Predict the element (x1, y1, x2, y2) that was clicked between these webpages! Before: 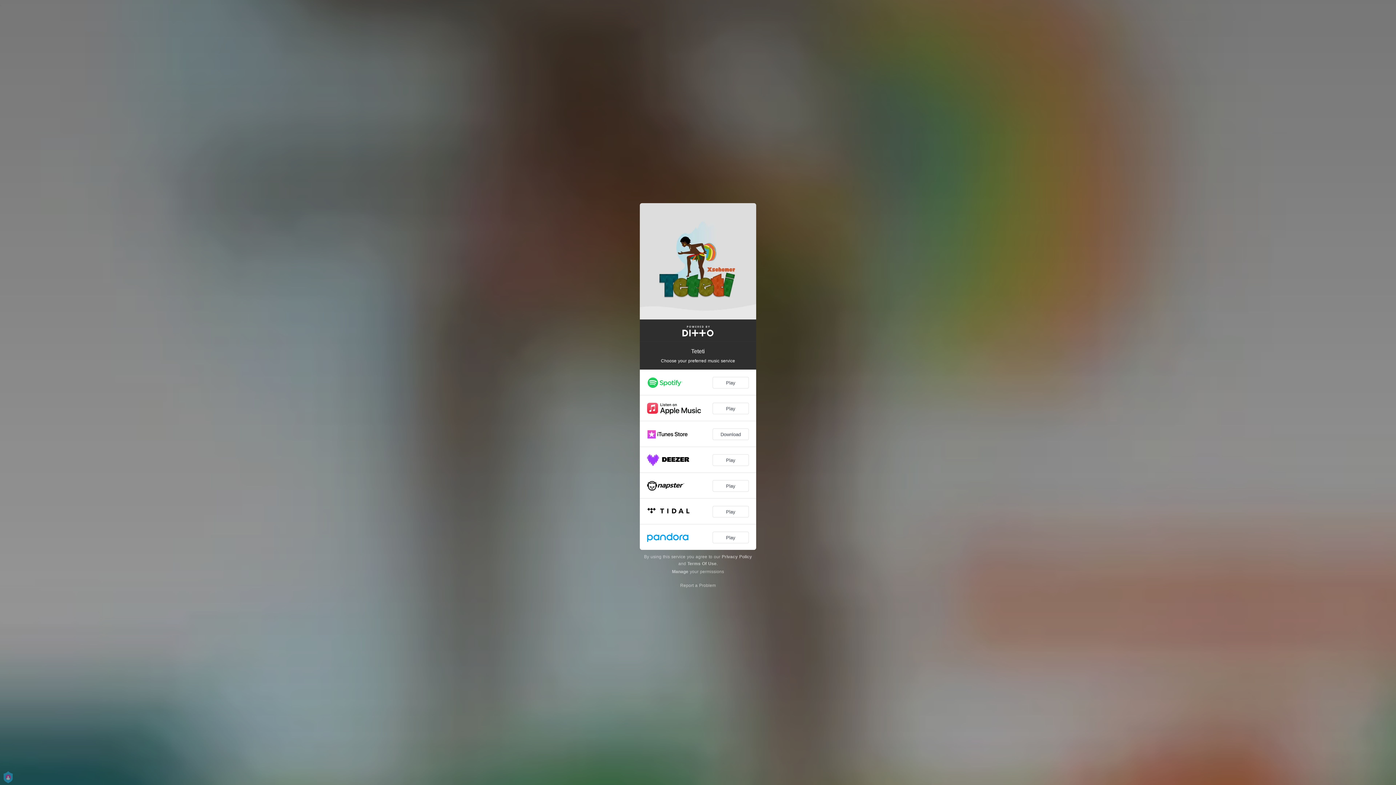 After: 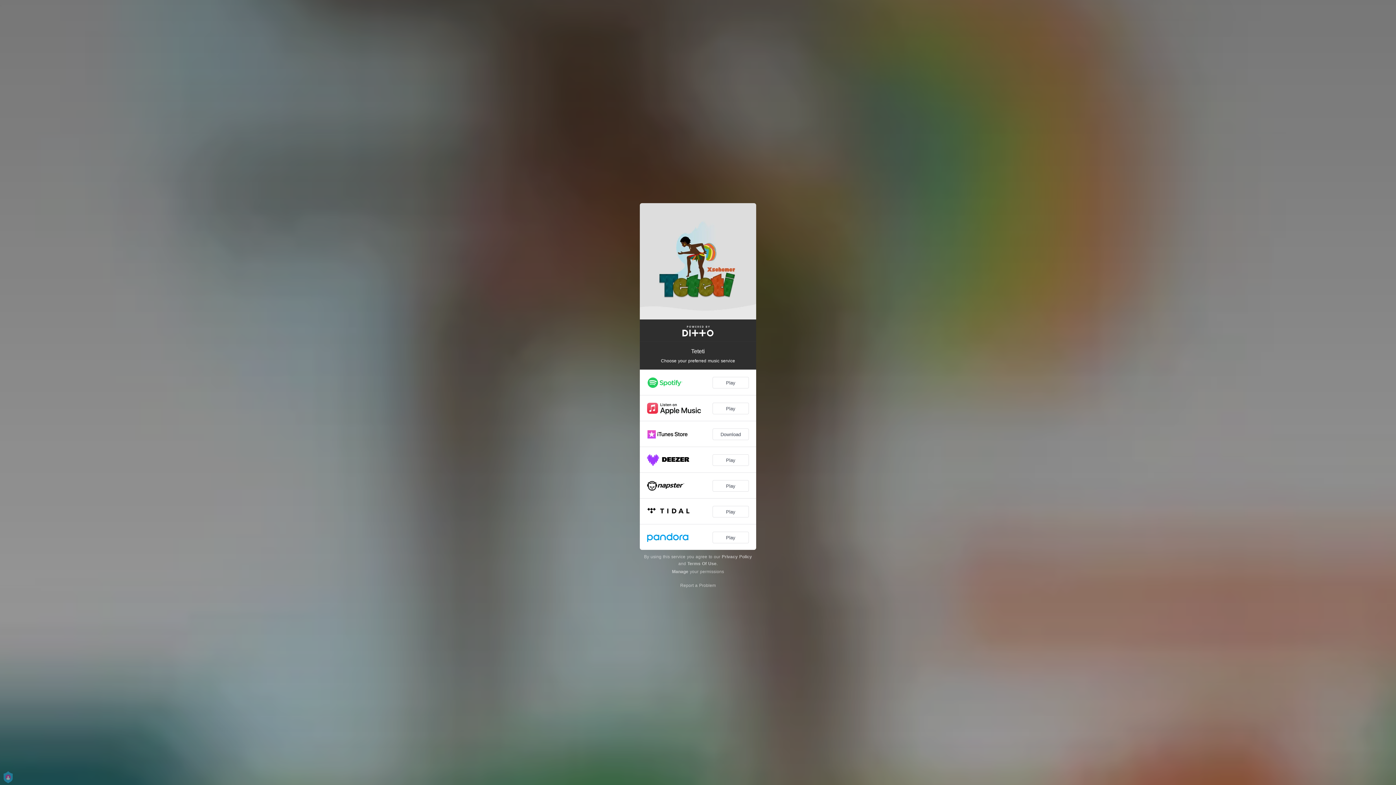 Action: bbox: (640, 324, 756, 337)